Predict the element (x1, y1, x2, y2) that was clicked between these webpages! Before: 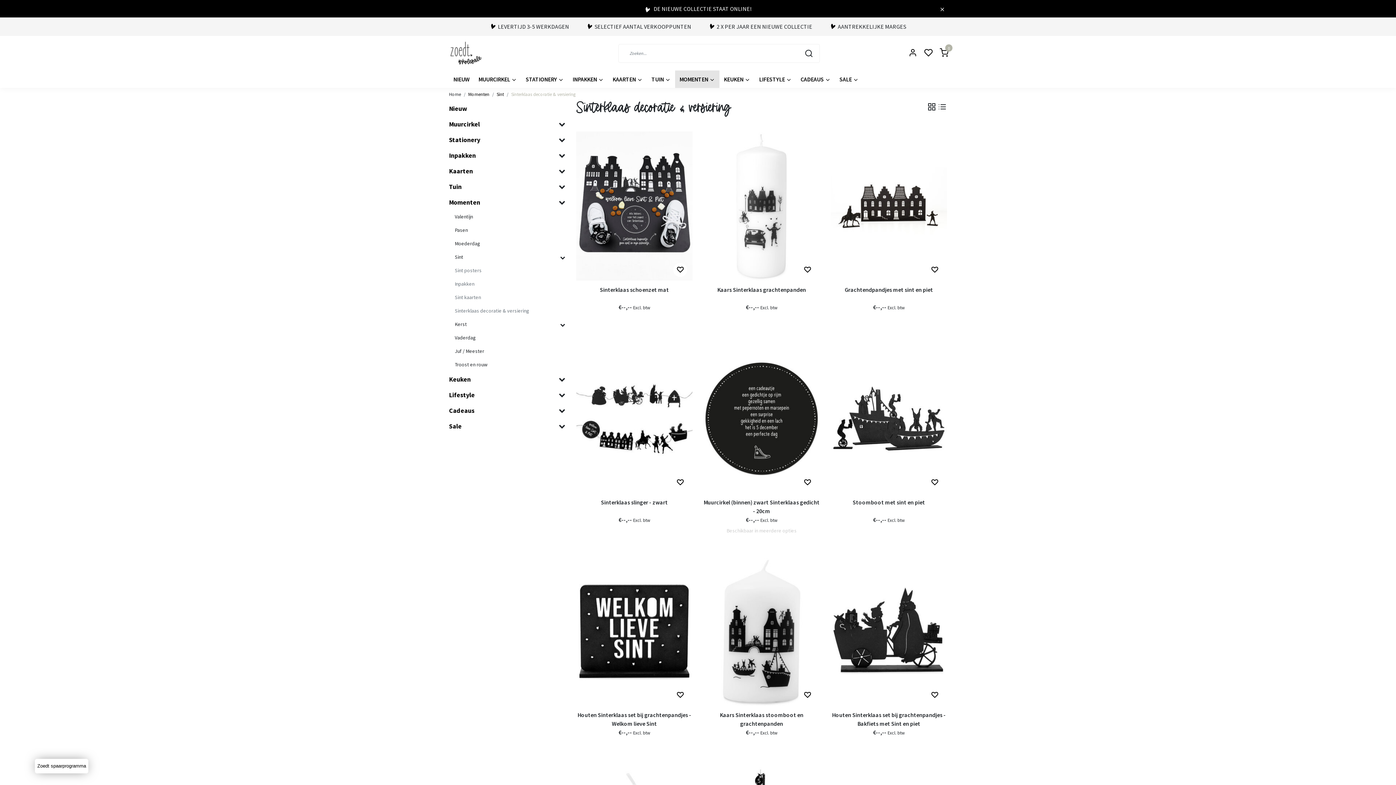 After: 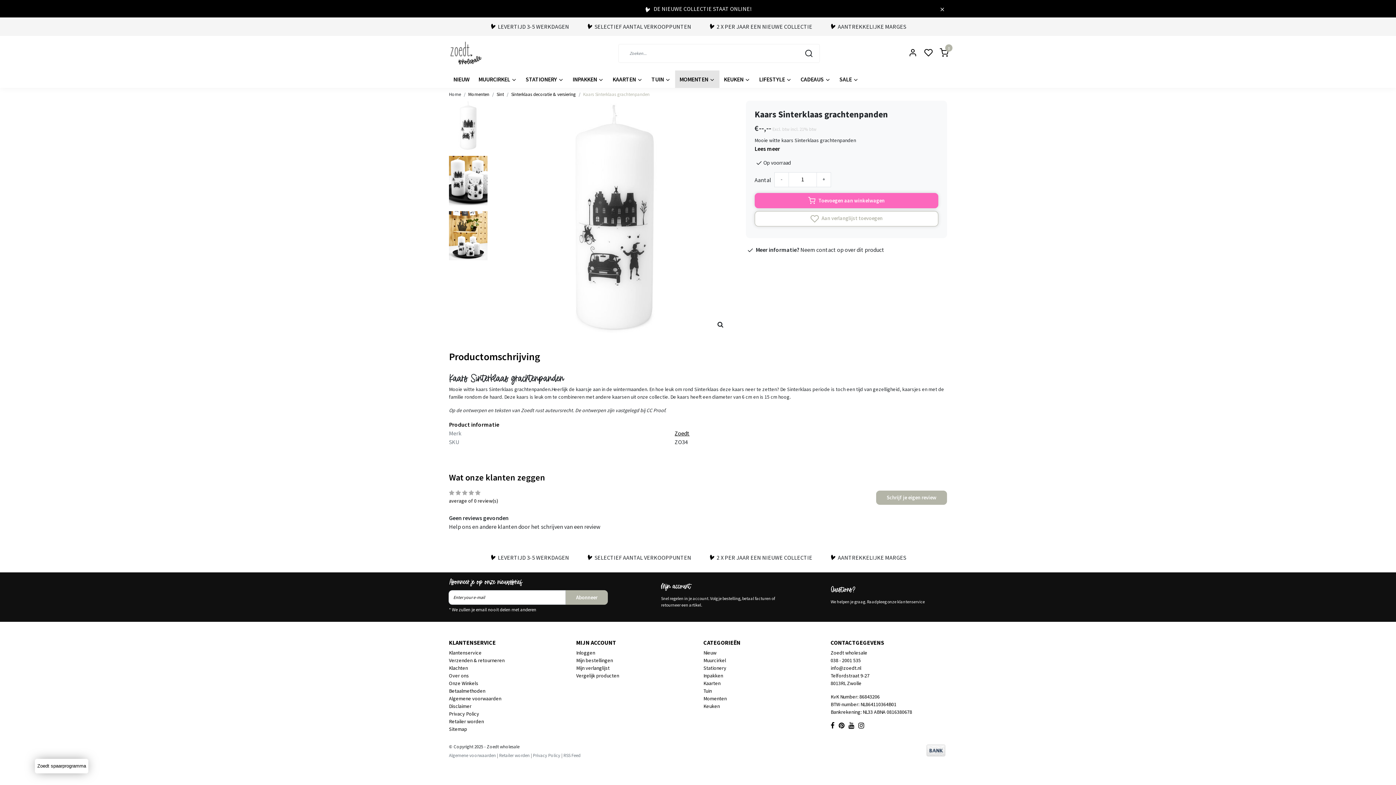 Action: bbox: (703, 129, 820, 282)